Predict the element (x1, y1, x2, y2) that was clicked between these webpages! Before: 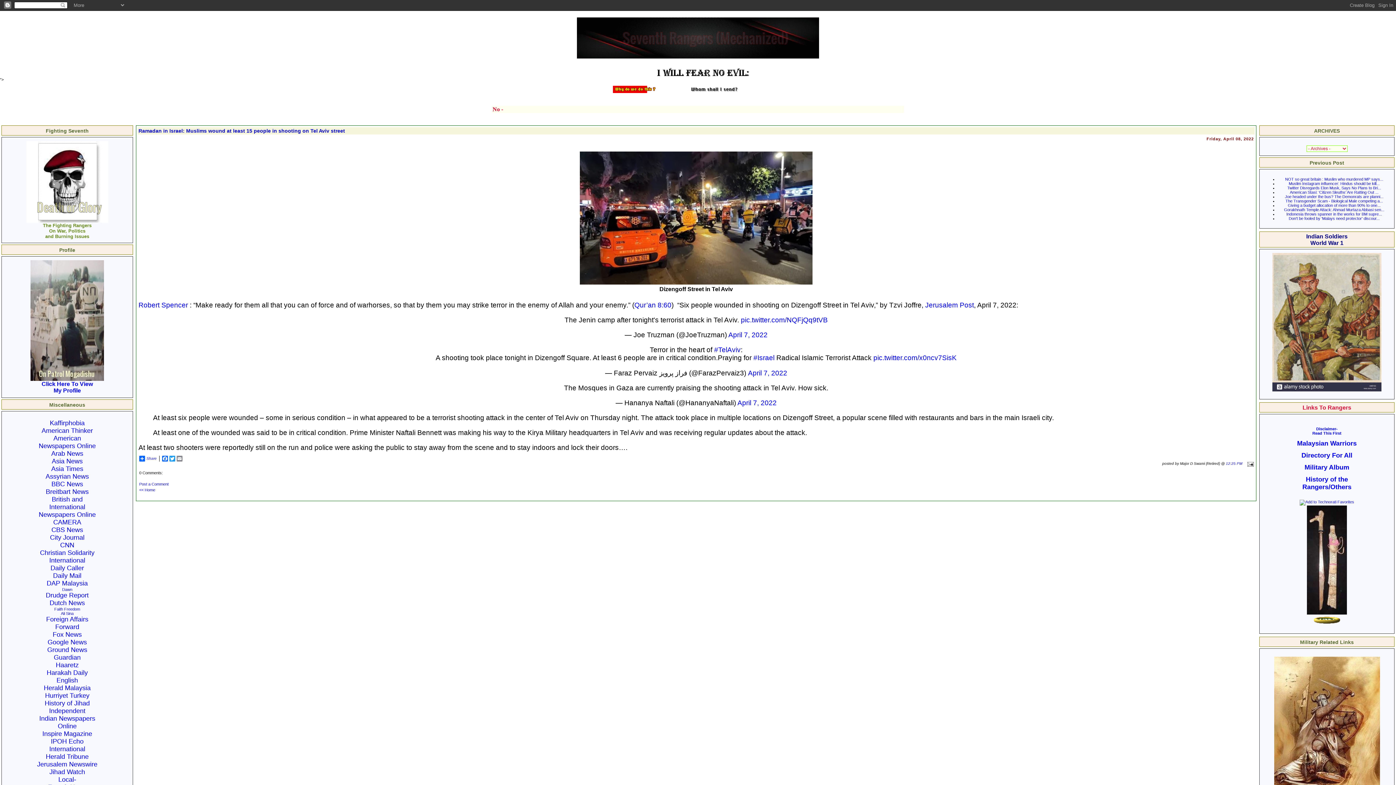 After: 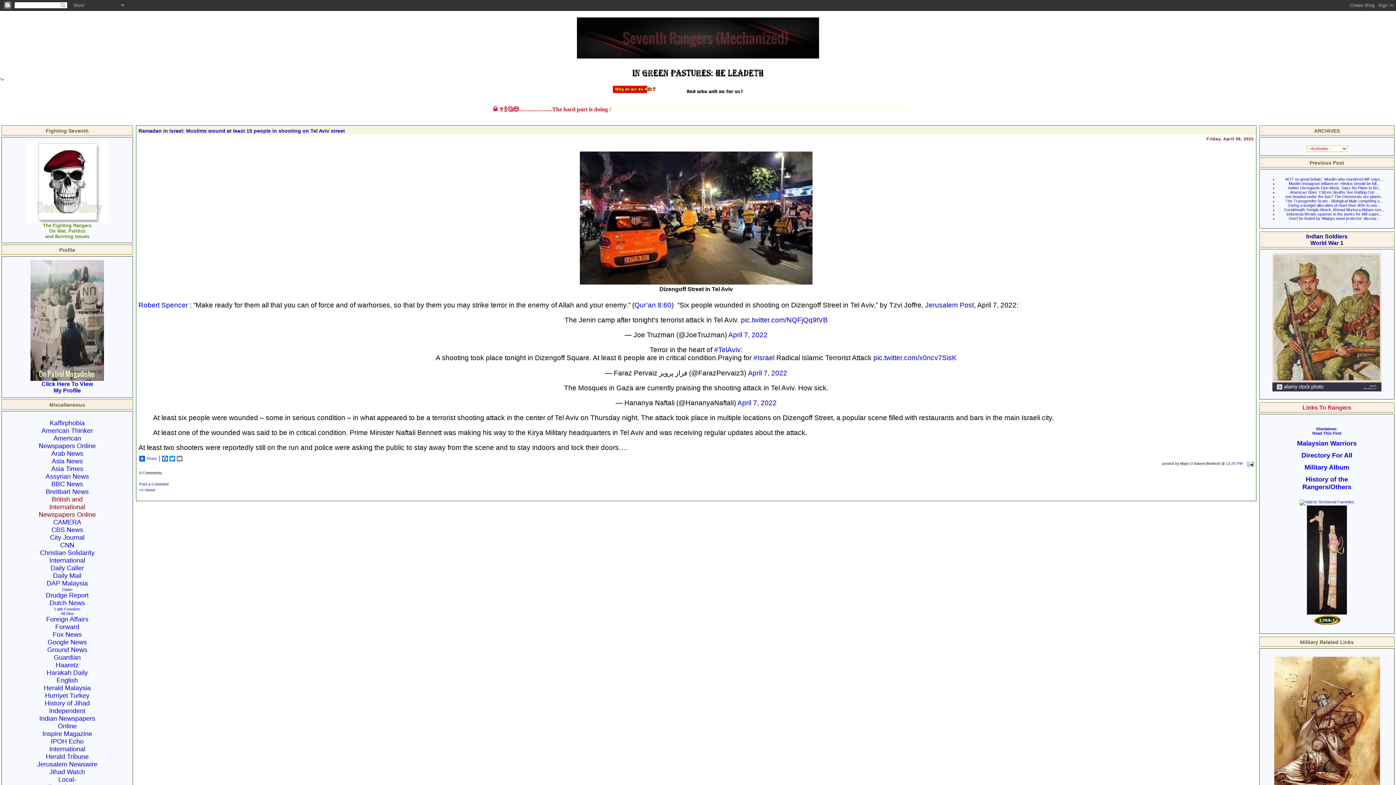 Action: label: British and
International
Newspapers Online bbox: (38, 498, 95, 517)